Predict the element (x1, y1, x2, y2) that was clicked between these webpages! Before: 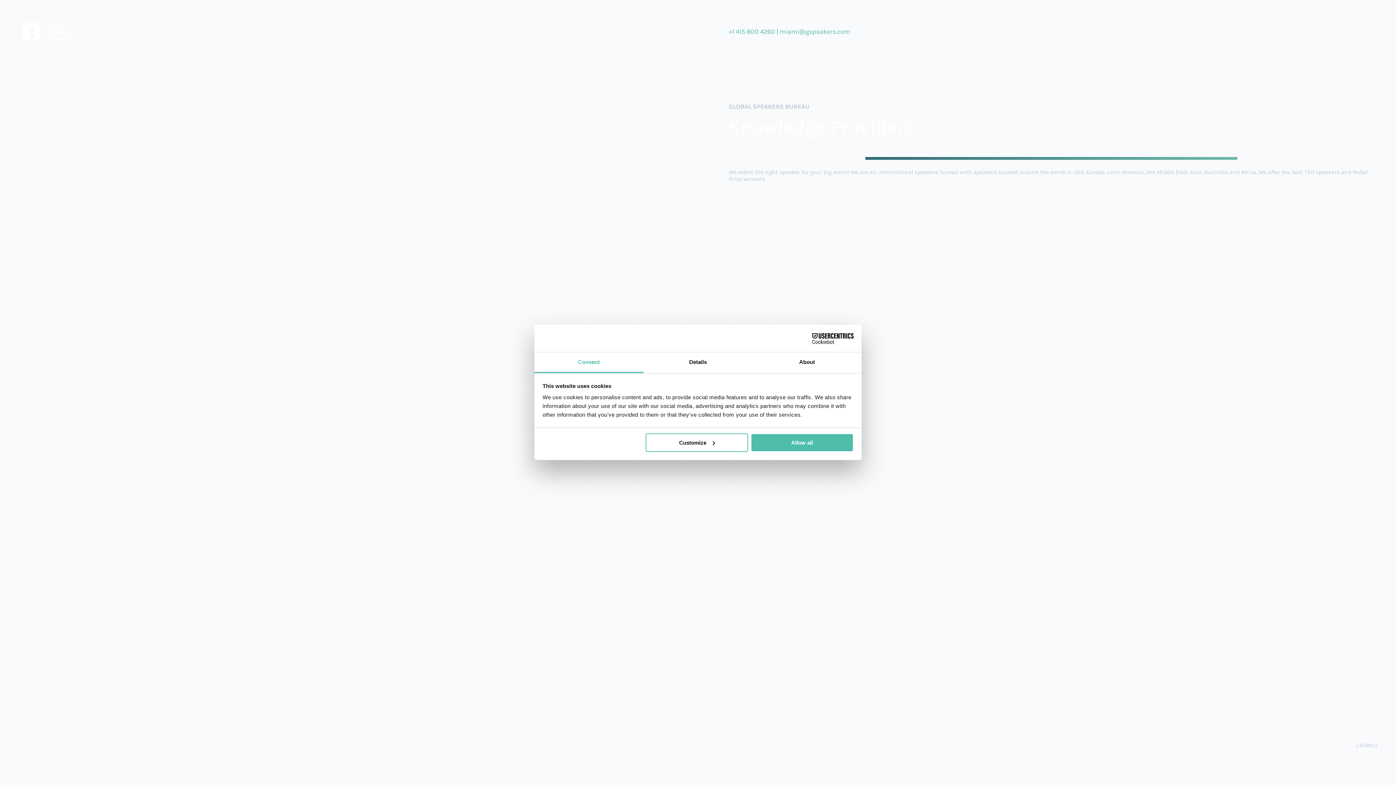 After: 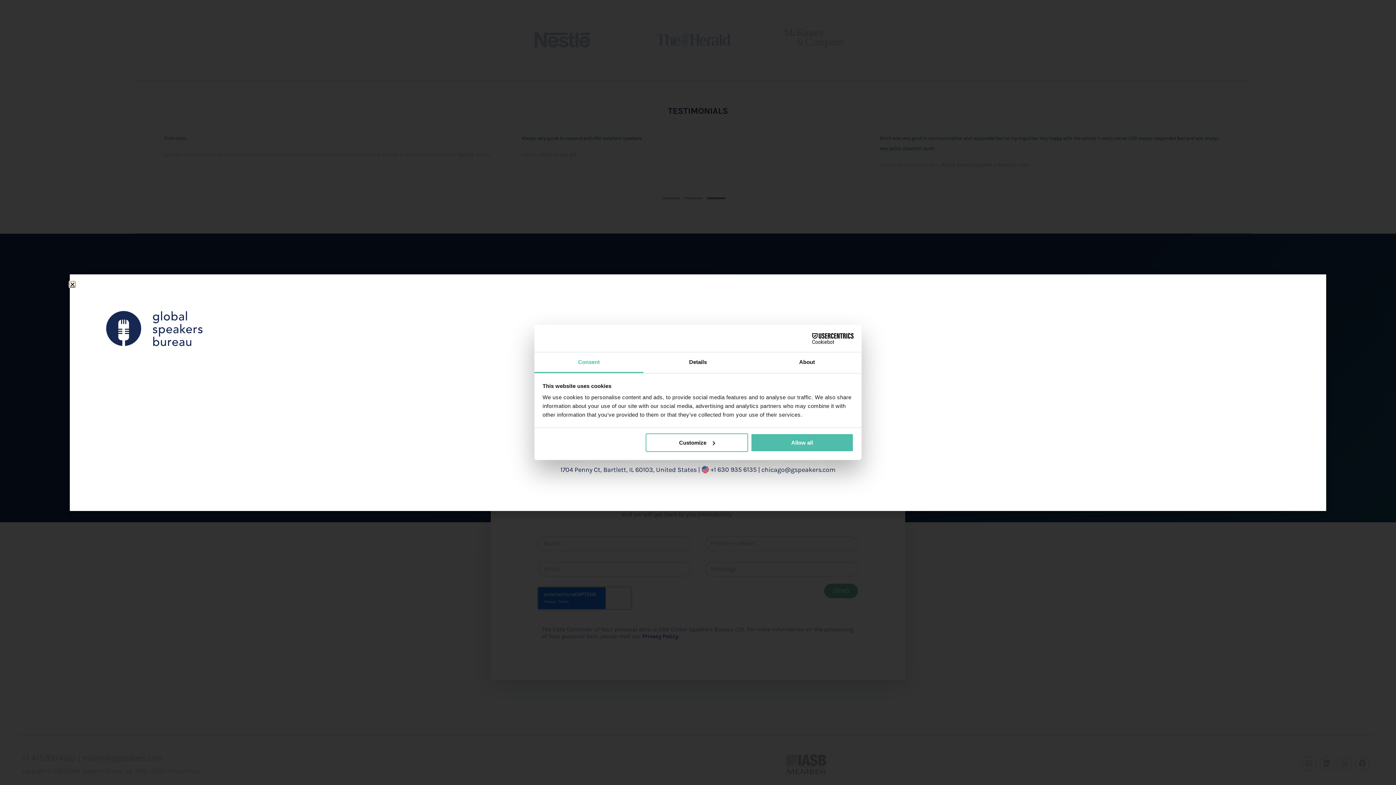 Action: bbox: (21, 21, 76, 41)